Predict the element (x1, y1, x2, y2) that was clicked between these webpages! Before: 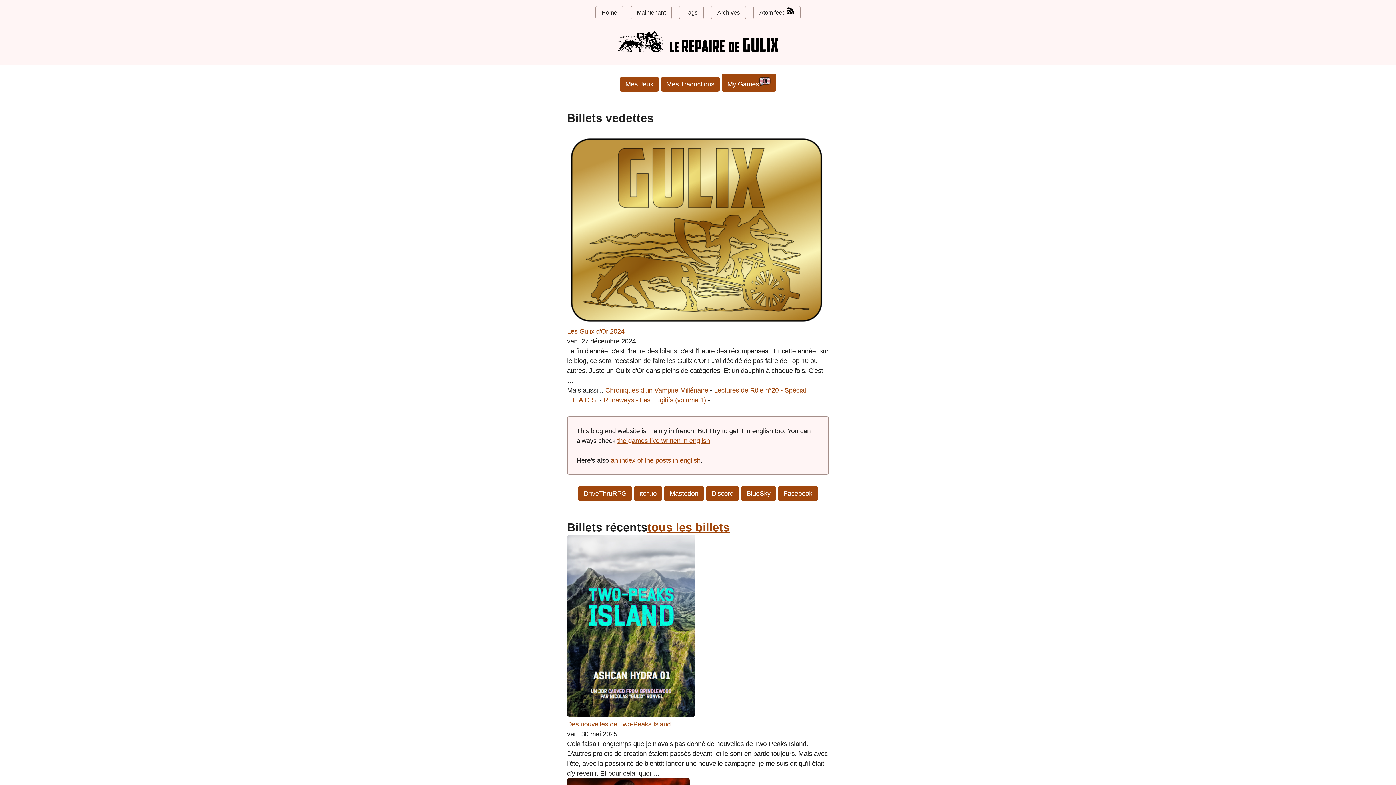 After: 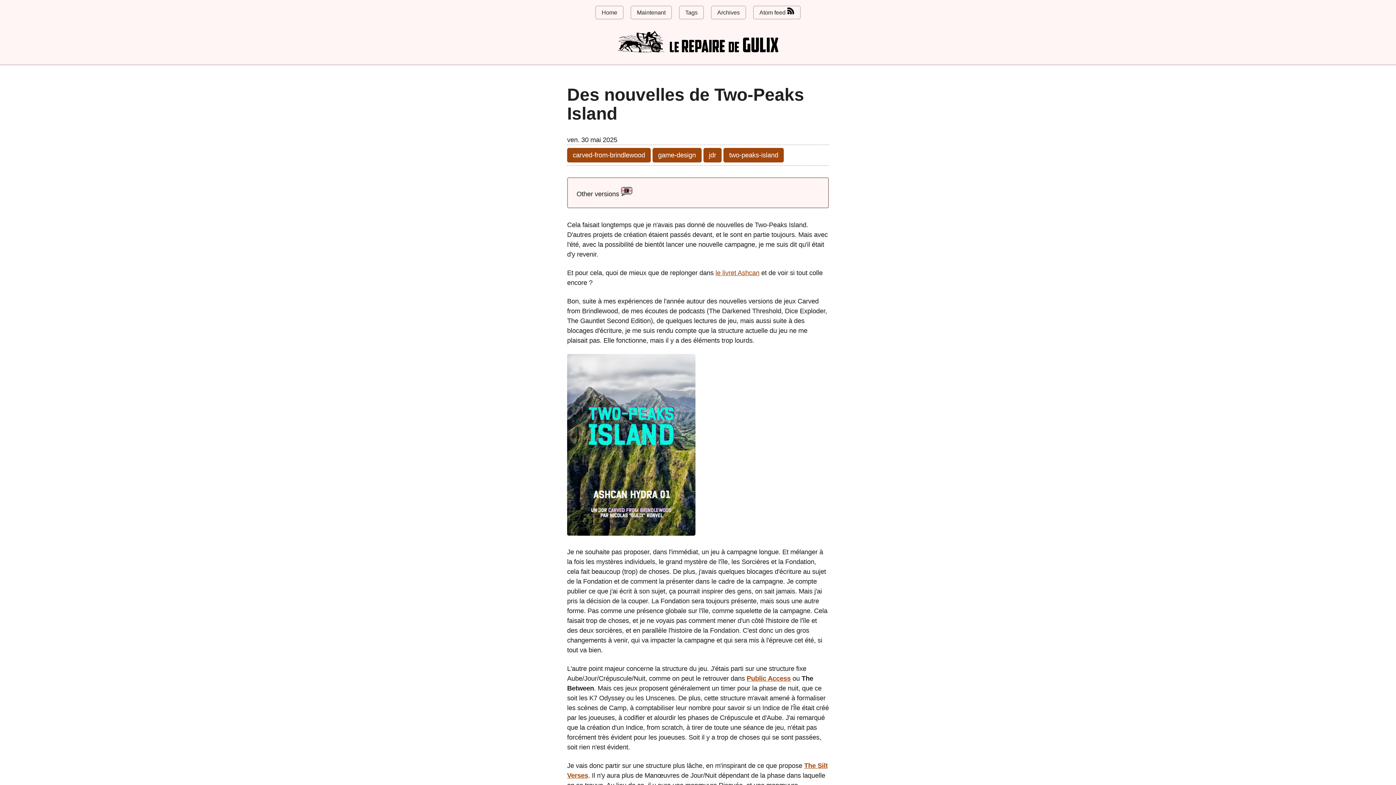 Action: bbox: (567, 535, 829, 719)